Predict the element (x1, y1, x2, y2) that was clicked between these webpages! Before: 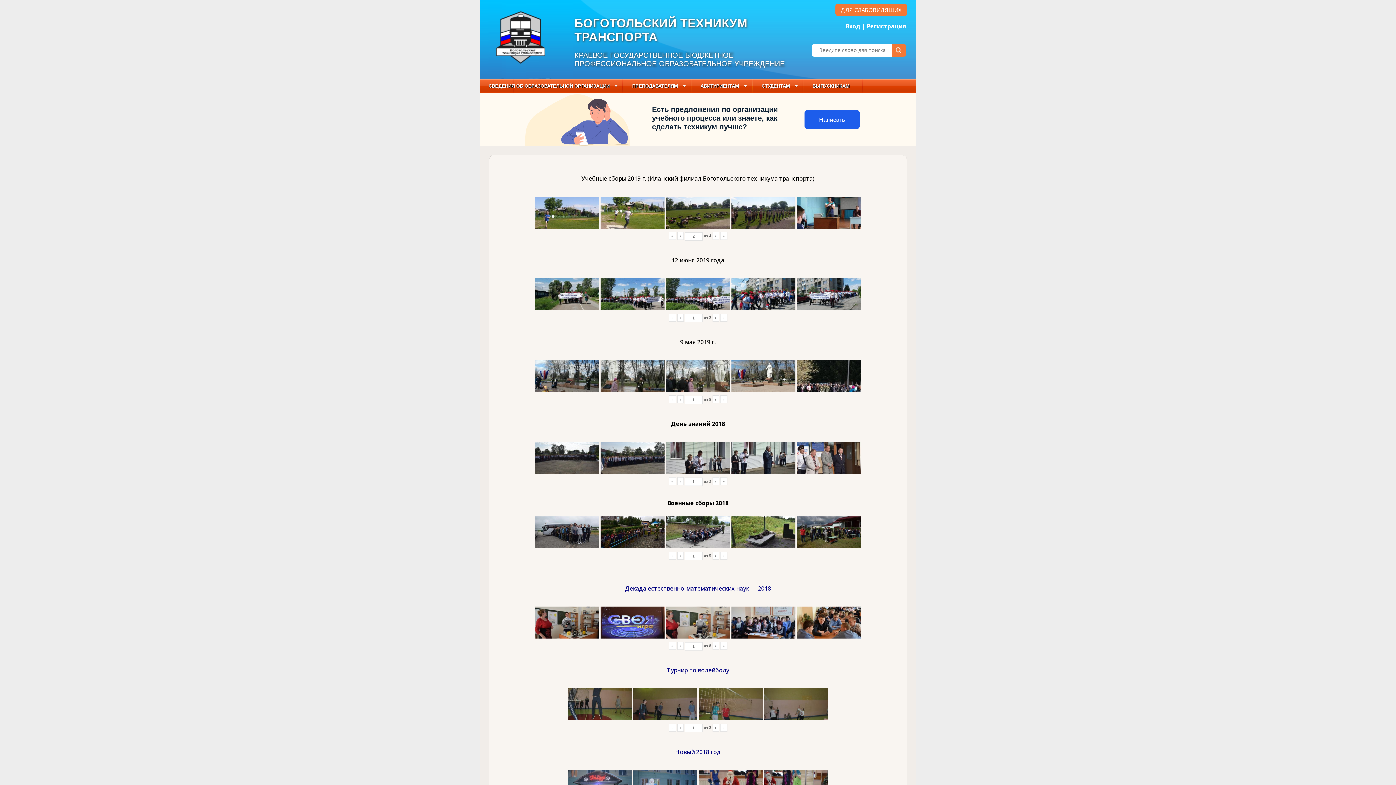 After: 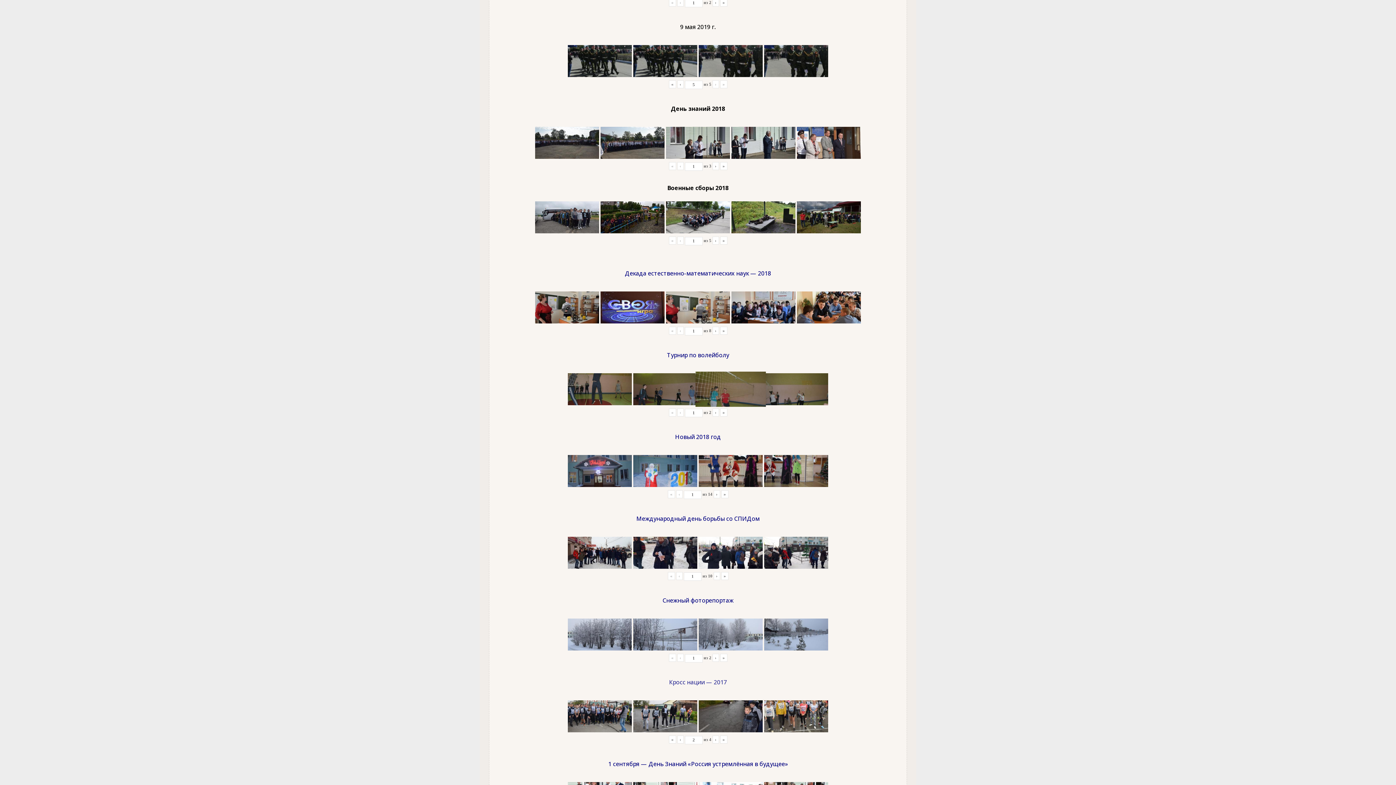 Action: label: » bbox: (720, 395, 727, 403)